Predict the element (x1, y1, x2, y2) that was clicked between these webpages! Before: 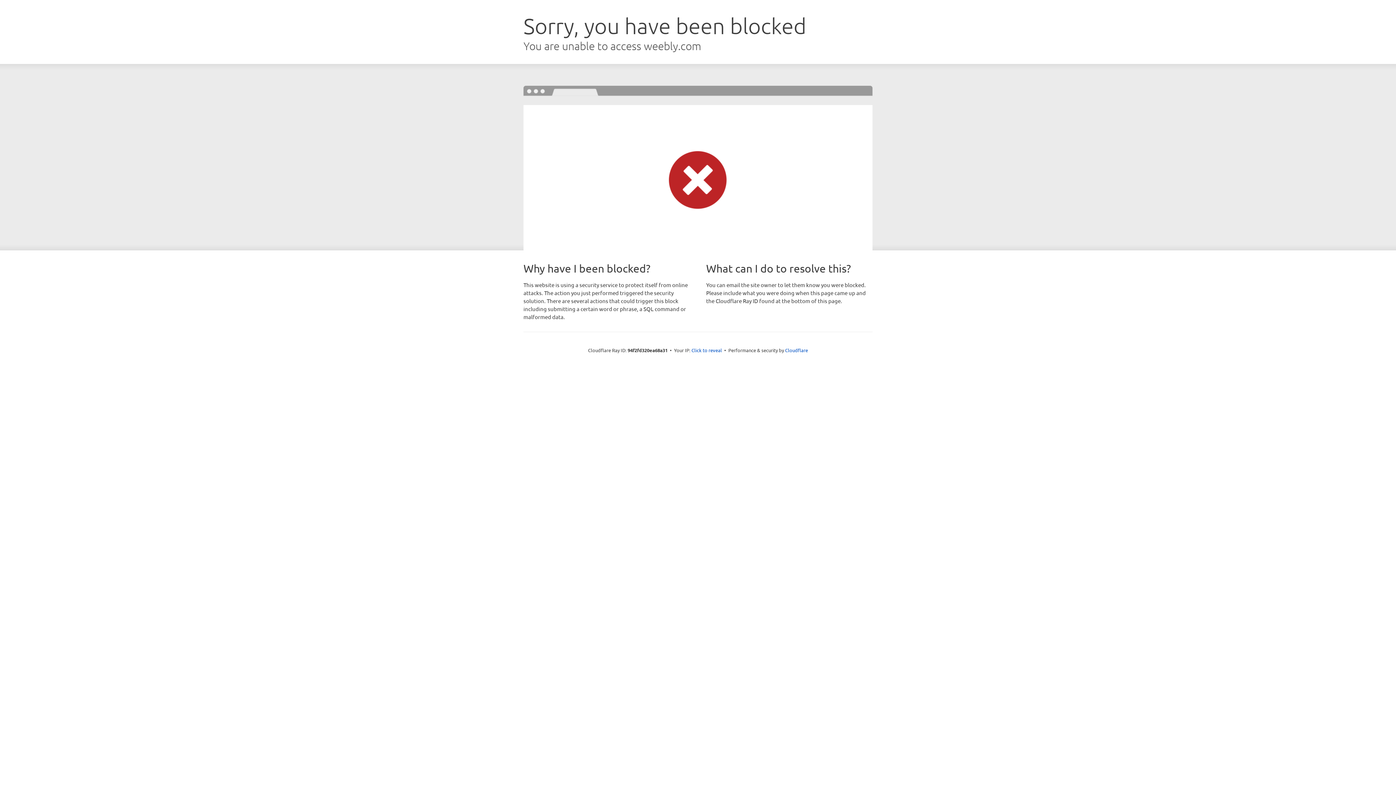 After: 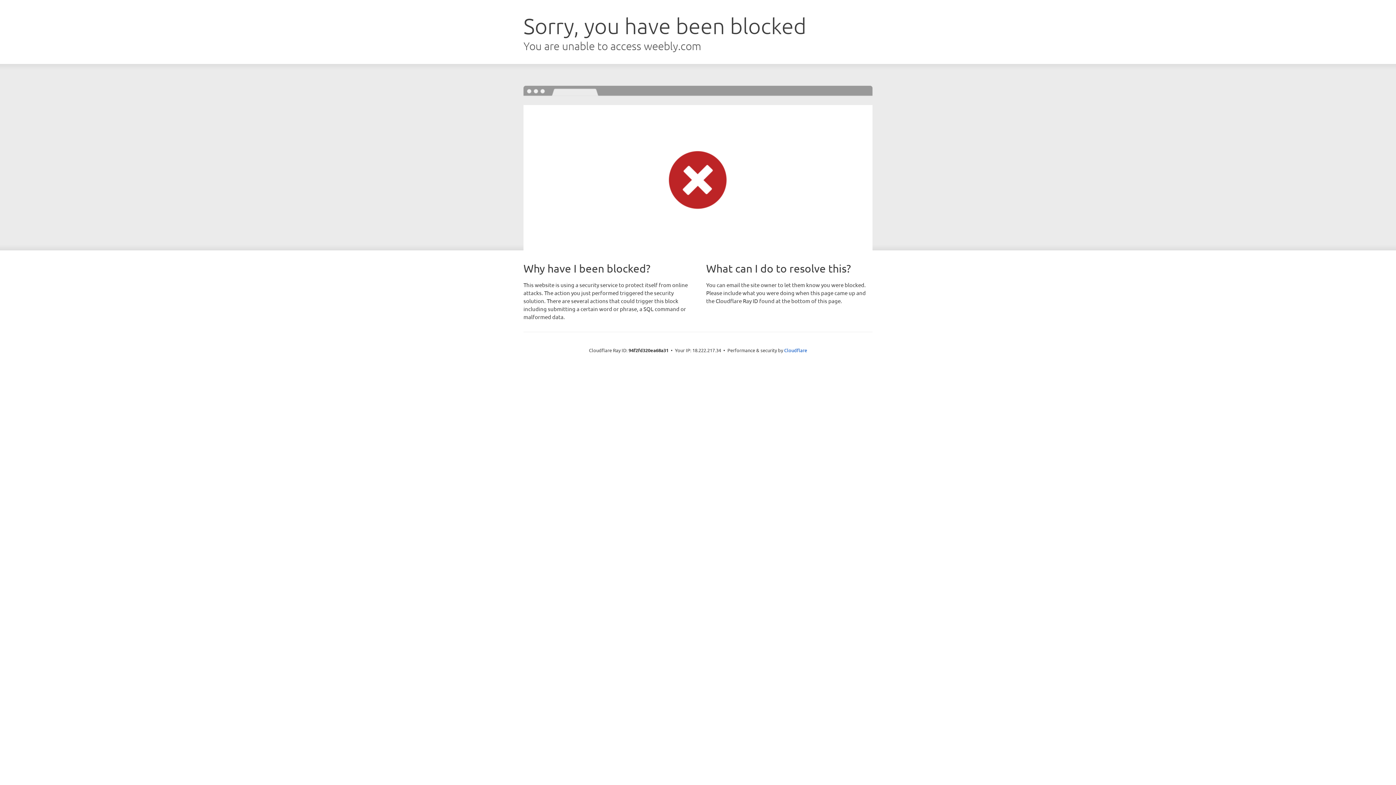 Action: label: Click to reveal bbox: (691, 346, 722, 353)